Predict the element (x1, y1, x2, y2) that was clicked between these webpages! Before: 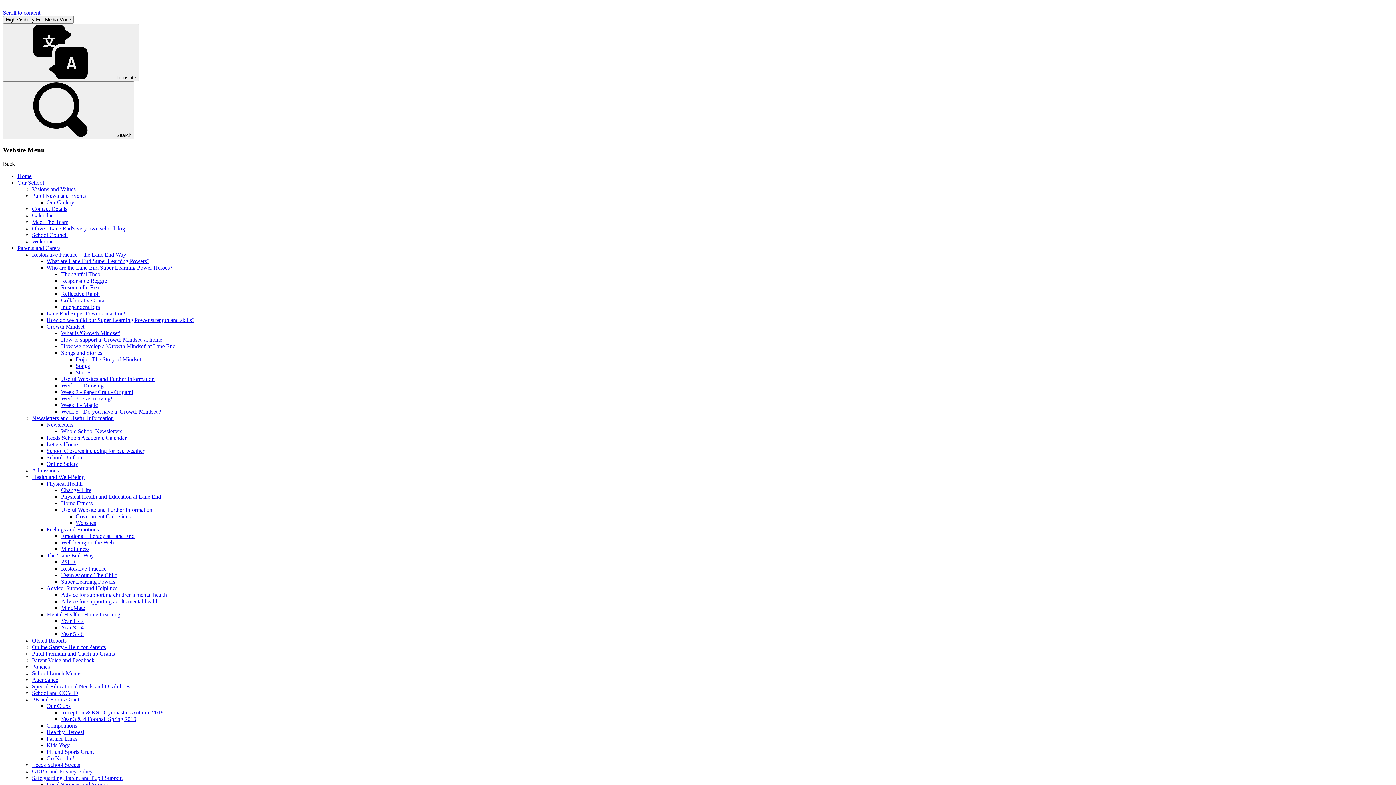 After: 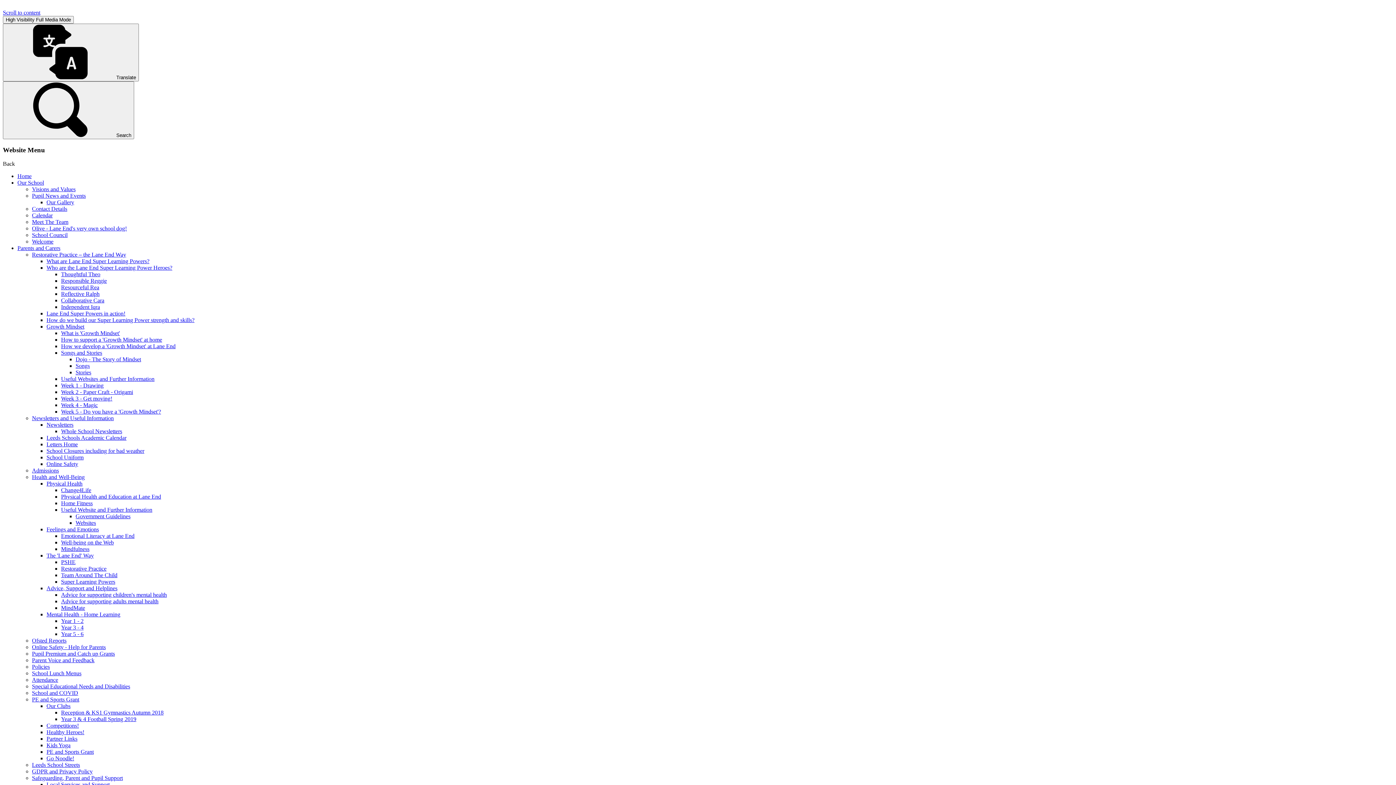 Action: label: Reception & KS1 Gymnastics Autumn 2018 bbox: (61, 709, 163, 716)